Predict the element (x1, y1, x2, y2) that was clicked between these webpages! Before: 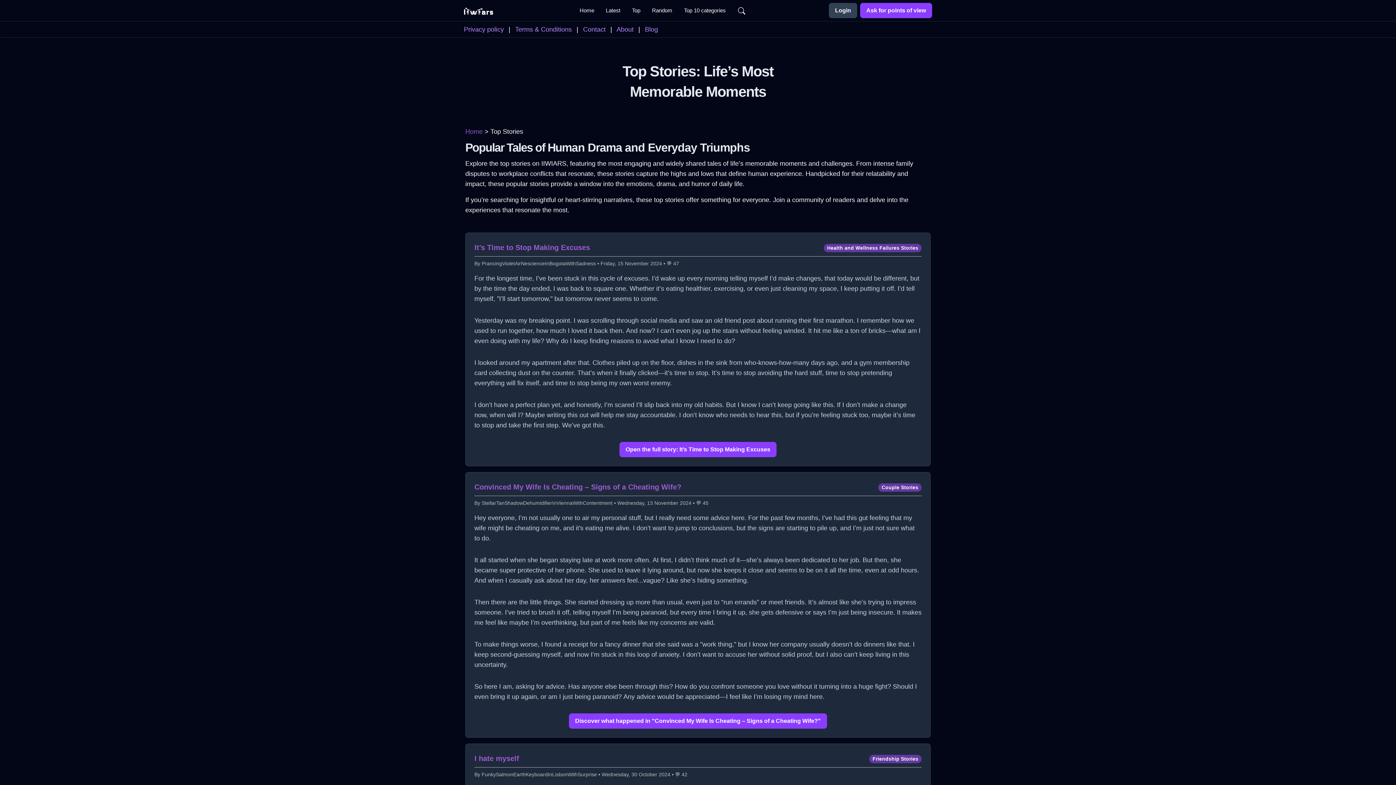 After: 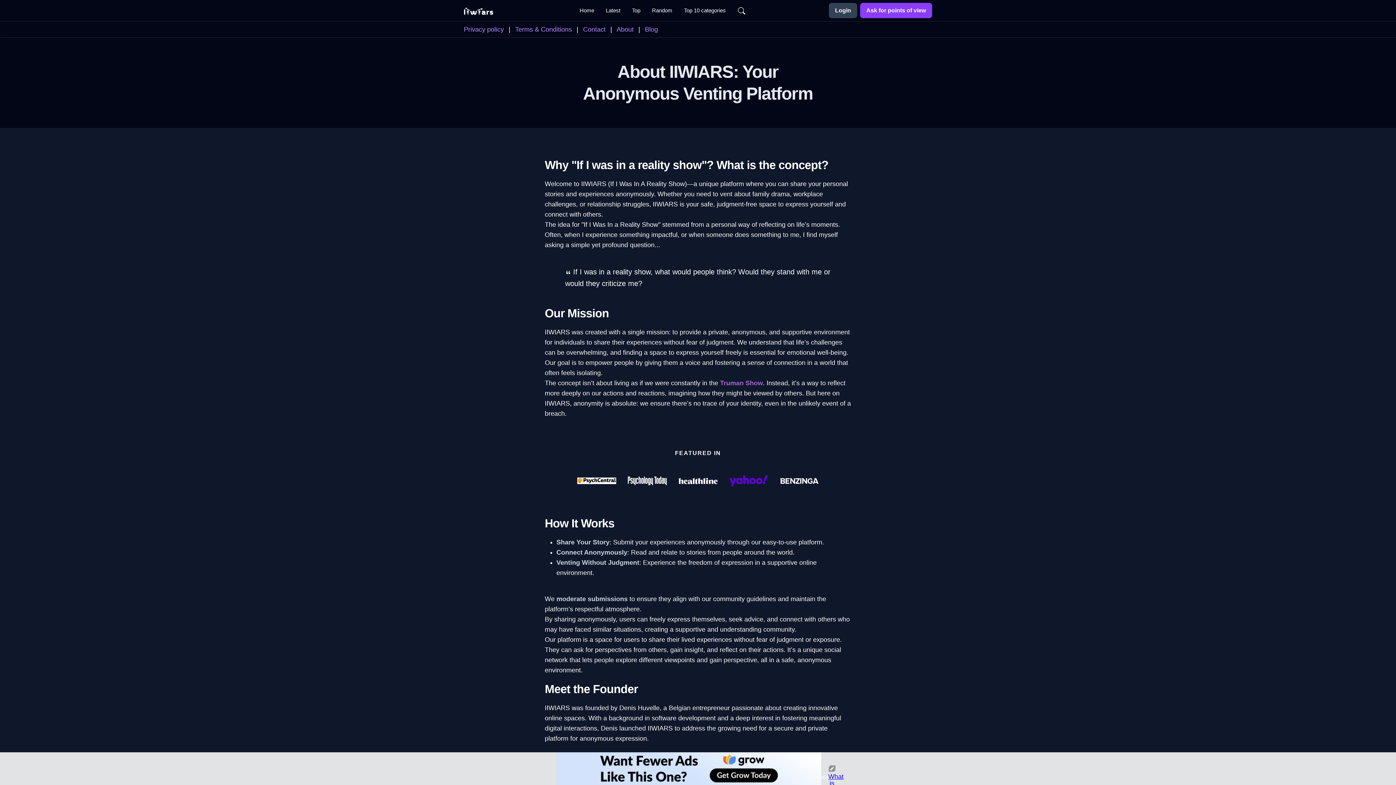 Action: label: About bbox: (616, 25, 633, 33)